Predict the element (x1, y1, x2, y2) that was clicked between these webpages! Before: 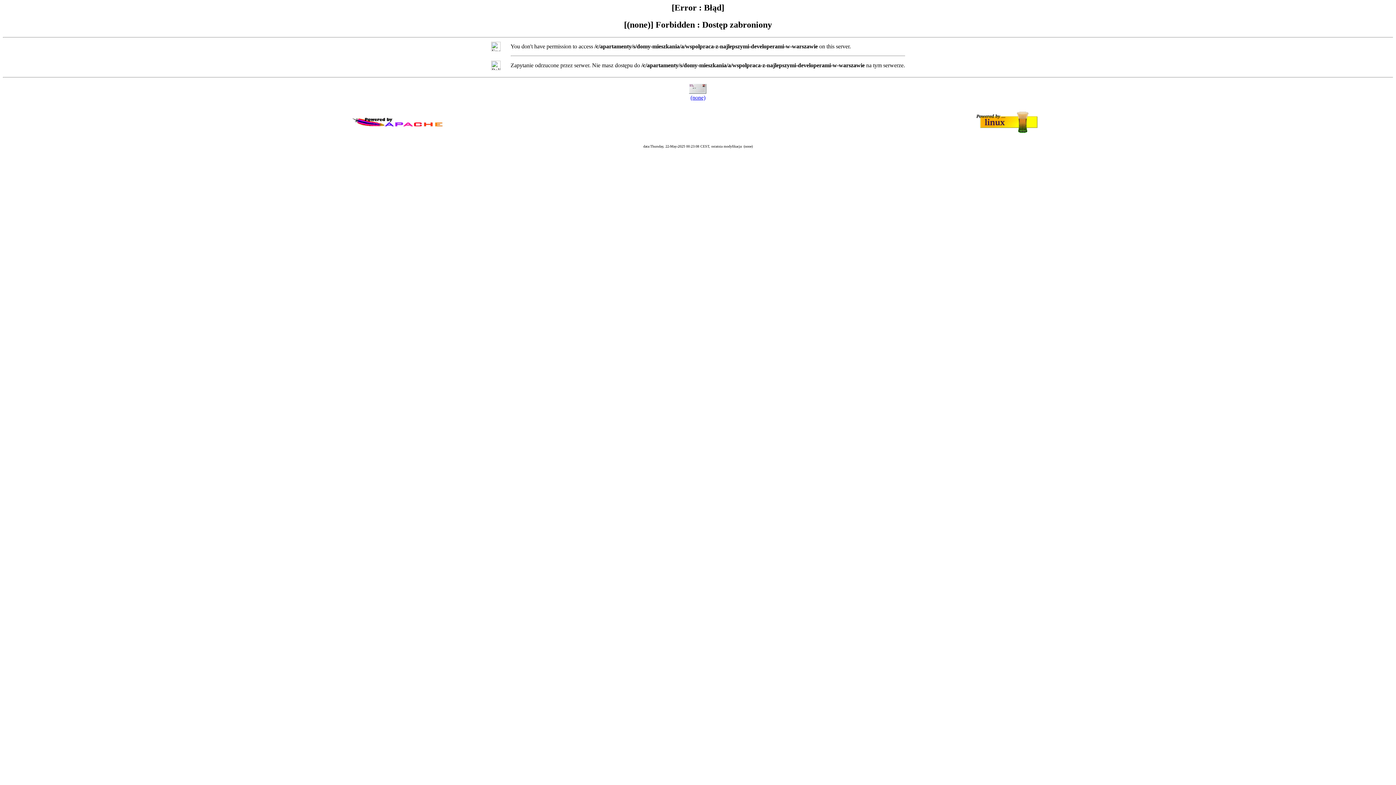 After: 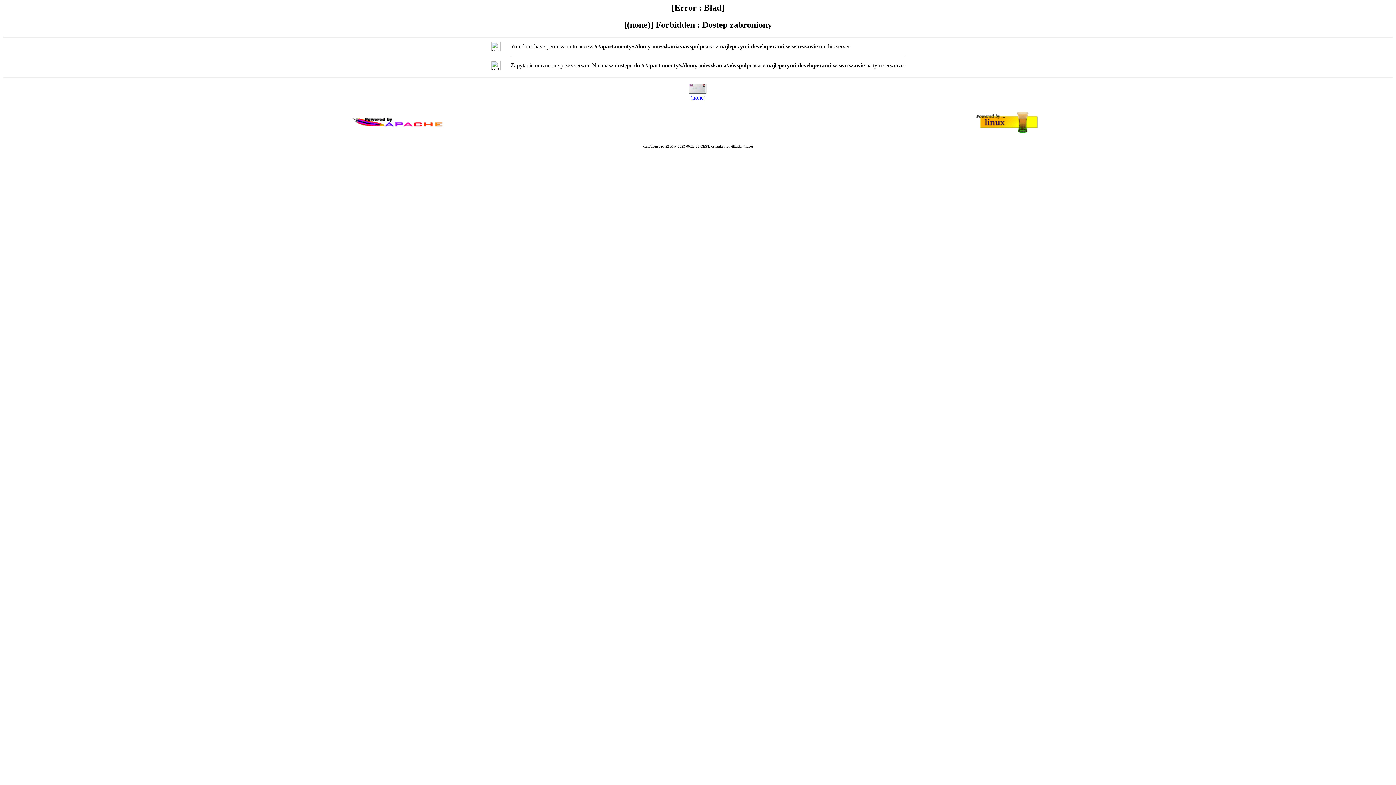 Action: bbox: (690, 94, 705, 100) label: (none)